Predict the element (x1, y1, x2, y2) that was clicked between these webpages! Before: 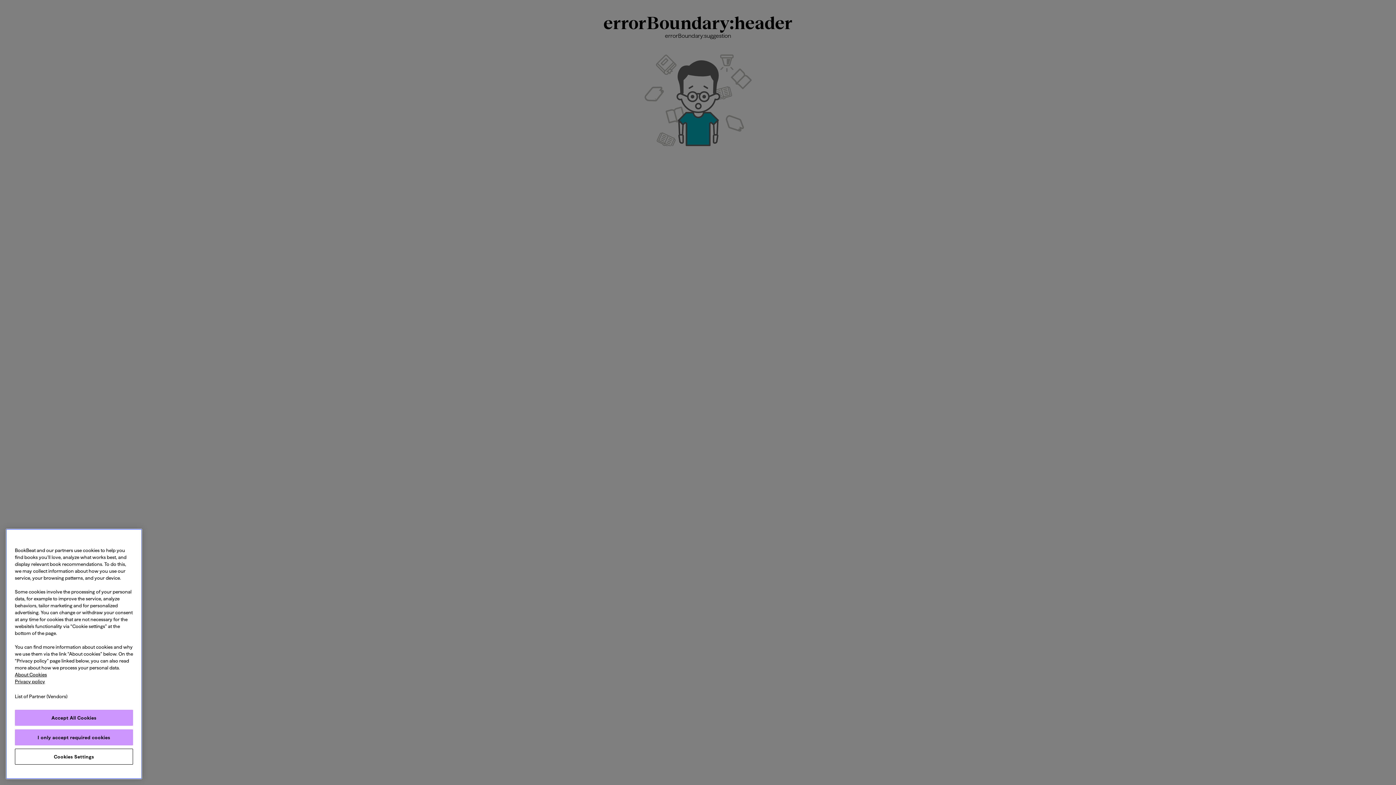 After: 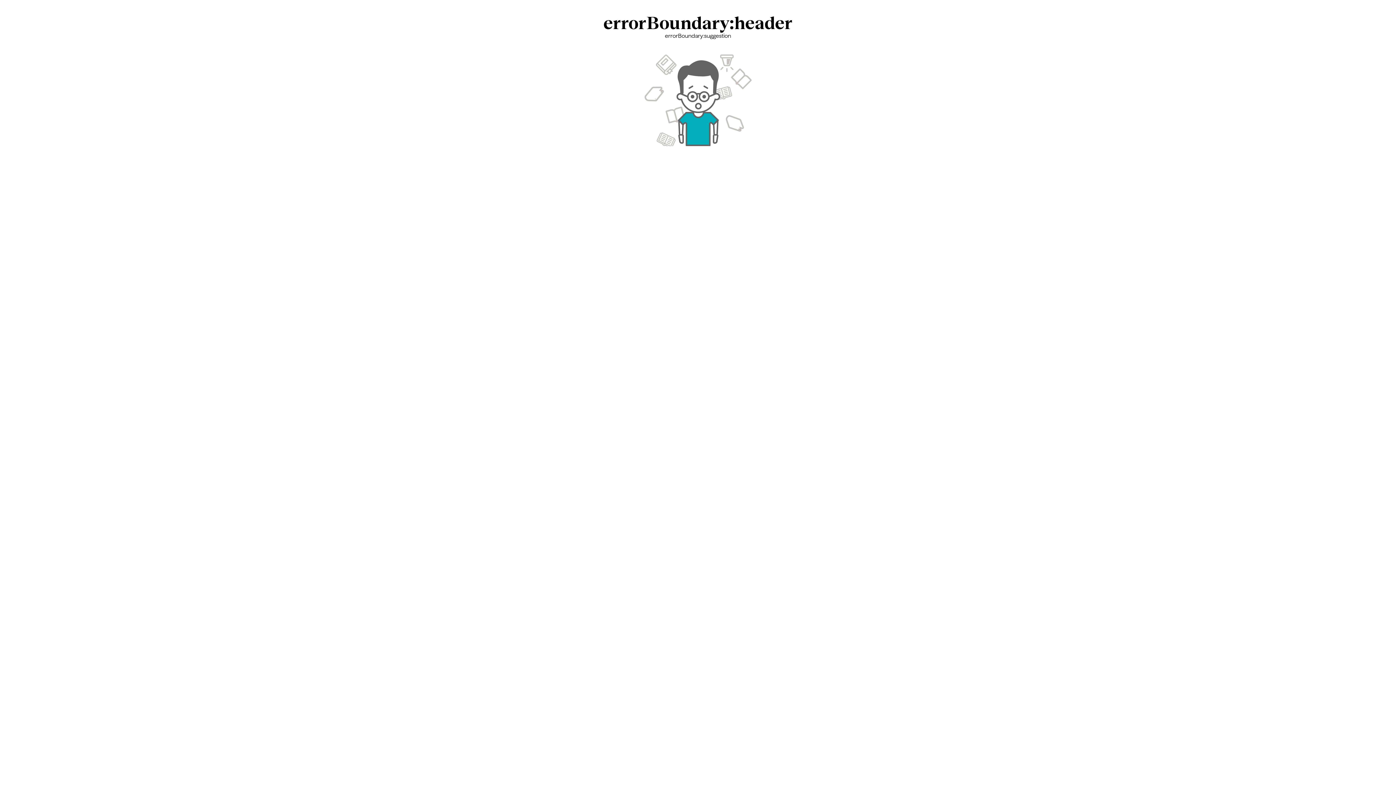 Action: bbox: (14, 729, 133, 745) label: I only accept required cookies